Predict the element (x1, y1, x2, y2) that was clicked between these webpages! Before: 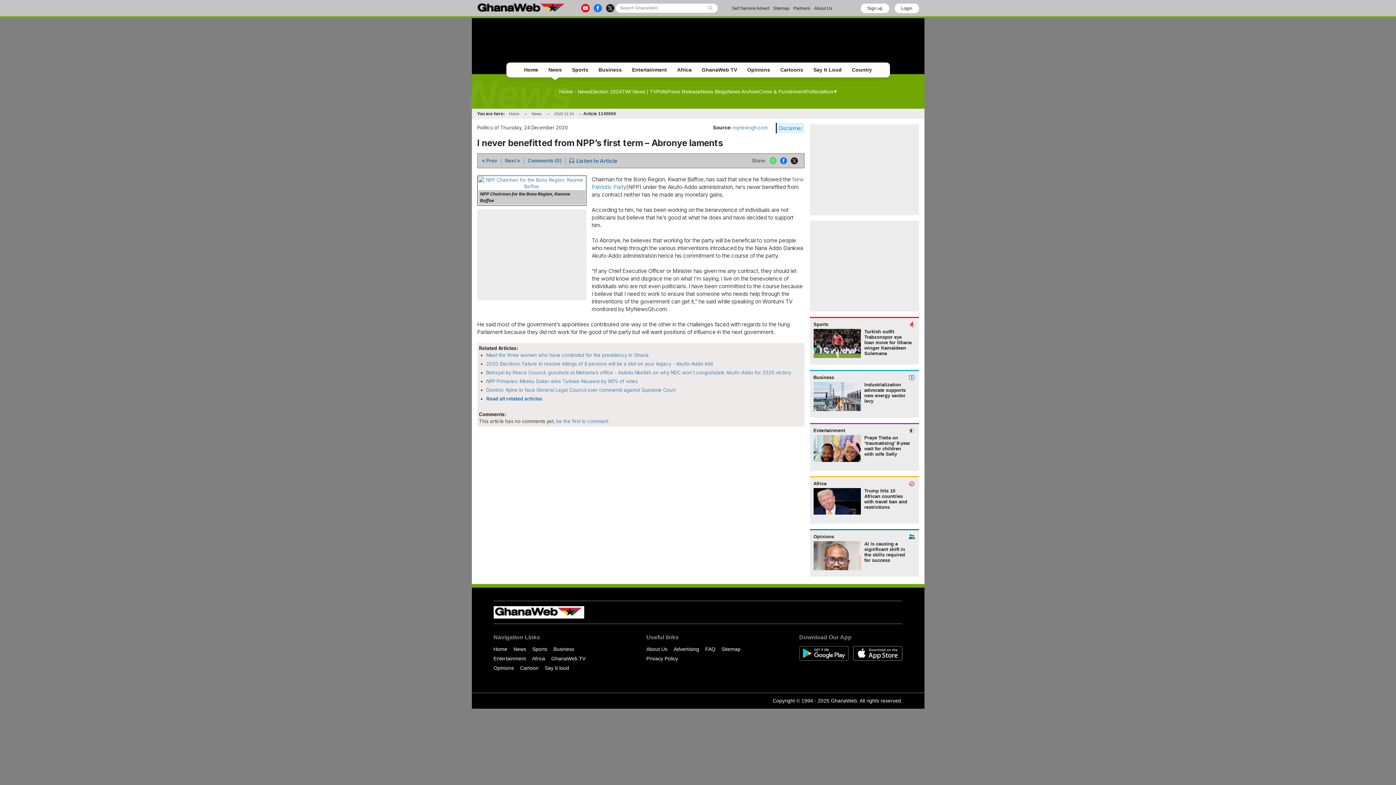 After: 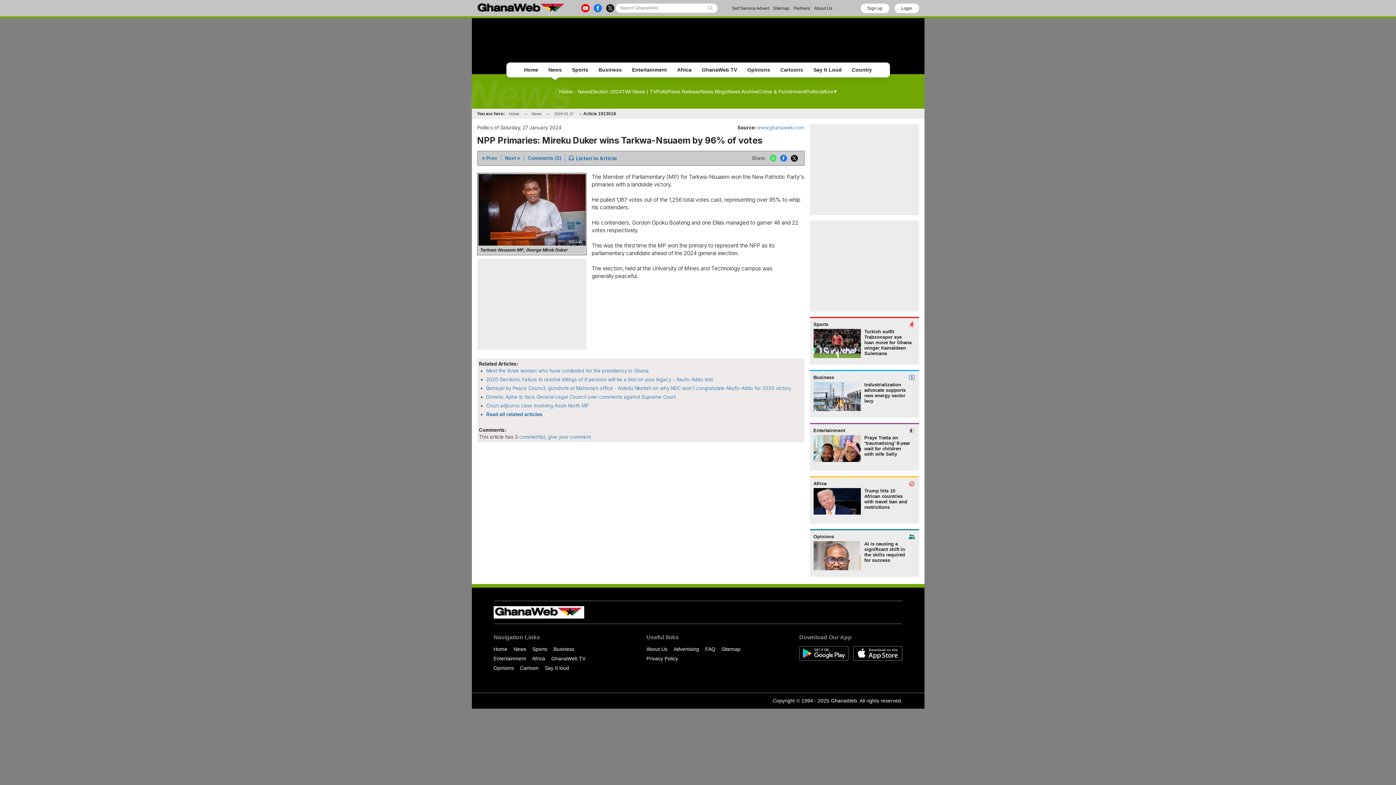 Action: bbox: (486, 378, 637, 384) label: NPP Primaries: Mireku Duker wins Tarkwa-Nsuaem by 96% of votes